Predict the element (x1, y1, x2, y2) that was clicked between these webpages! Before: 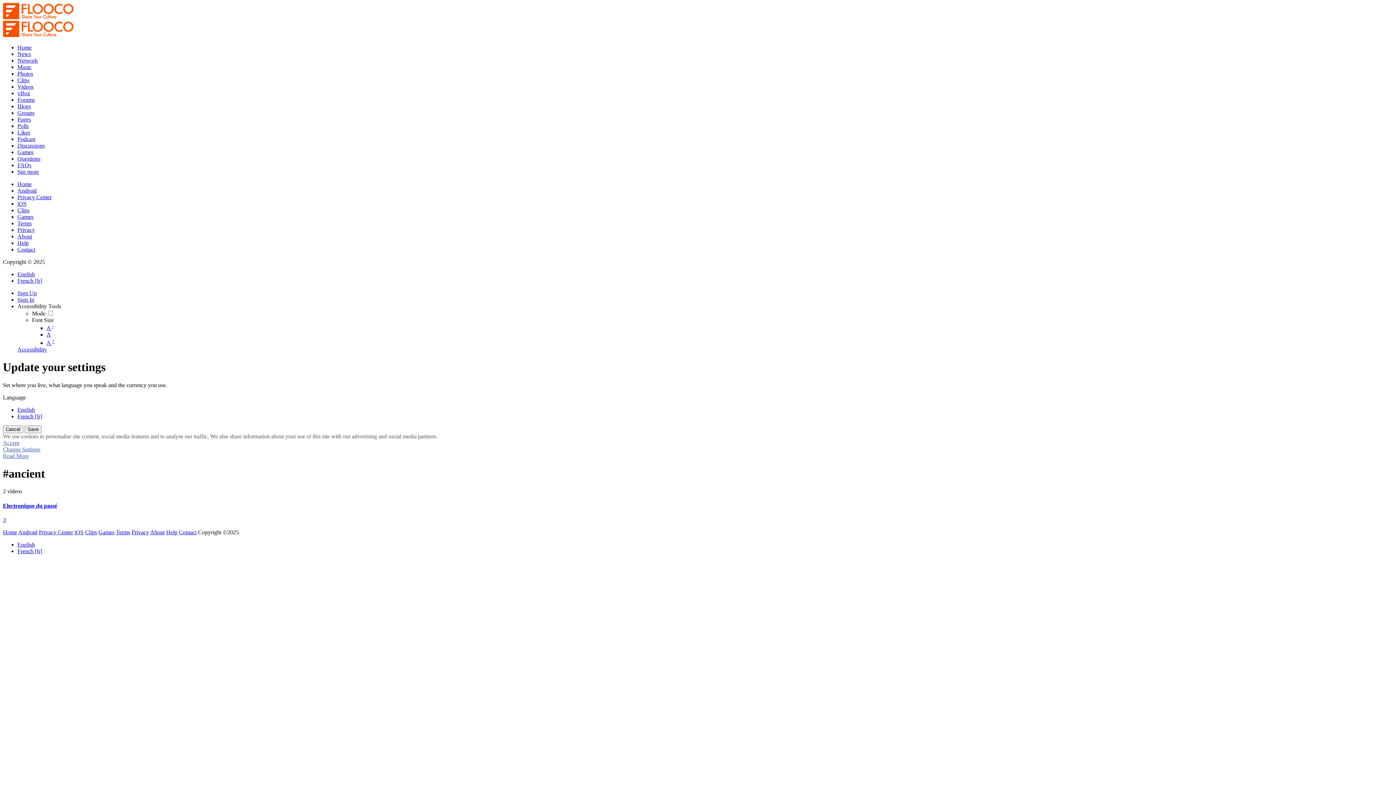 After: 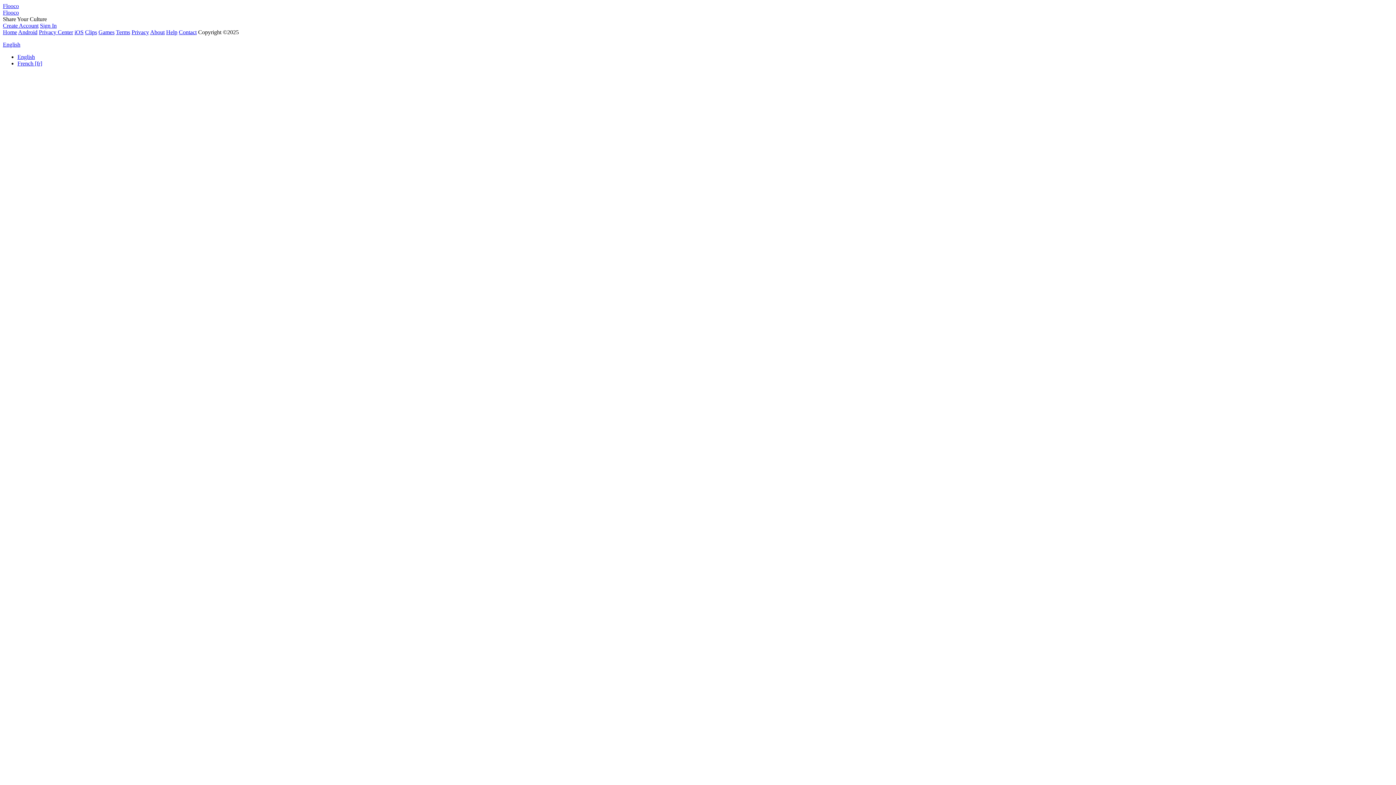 Action: bbox: (17, 44, 31, 50) label: Home